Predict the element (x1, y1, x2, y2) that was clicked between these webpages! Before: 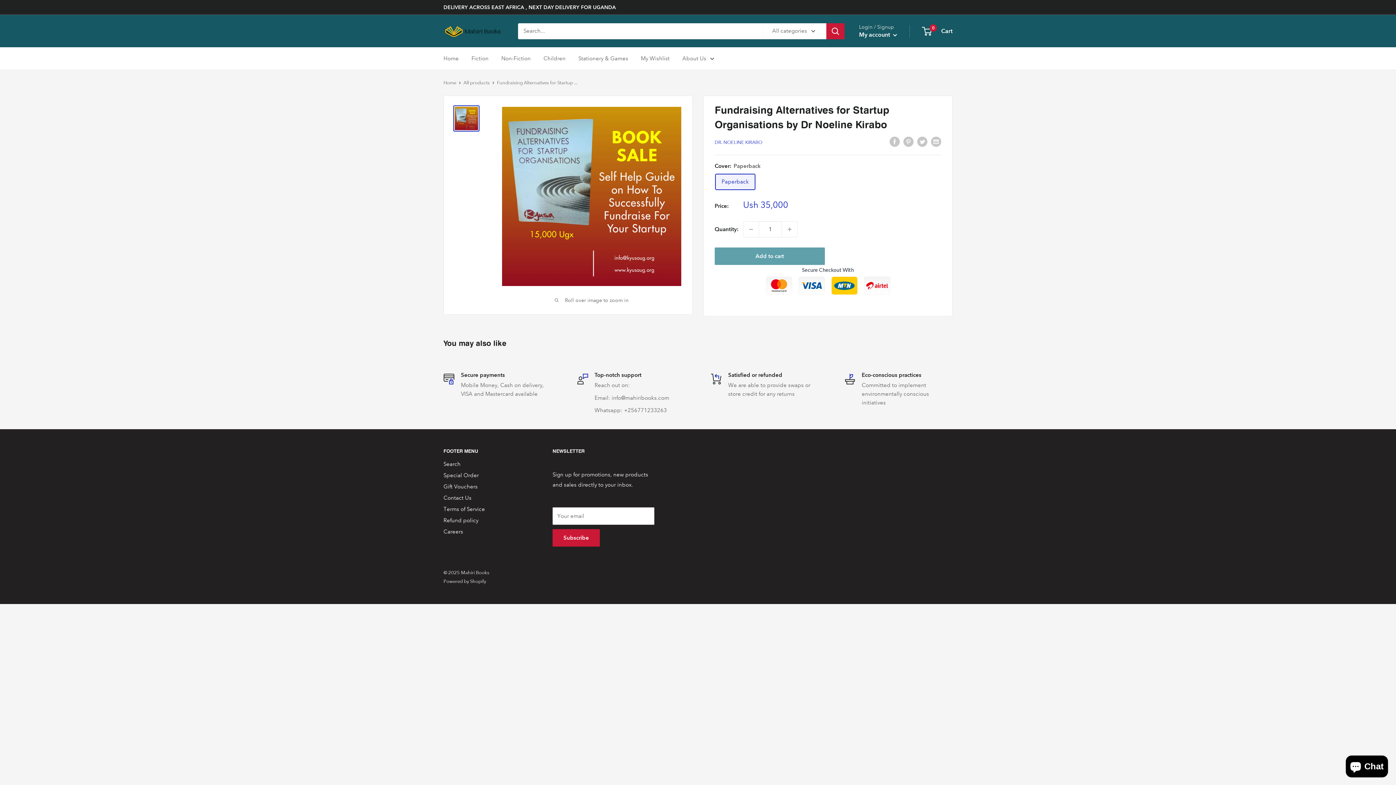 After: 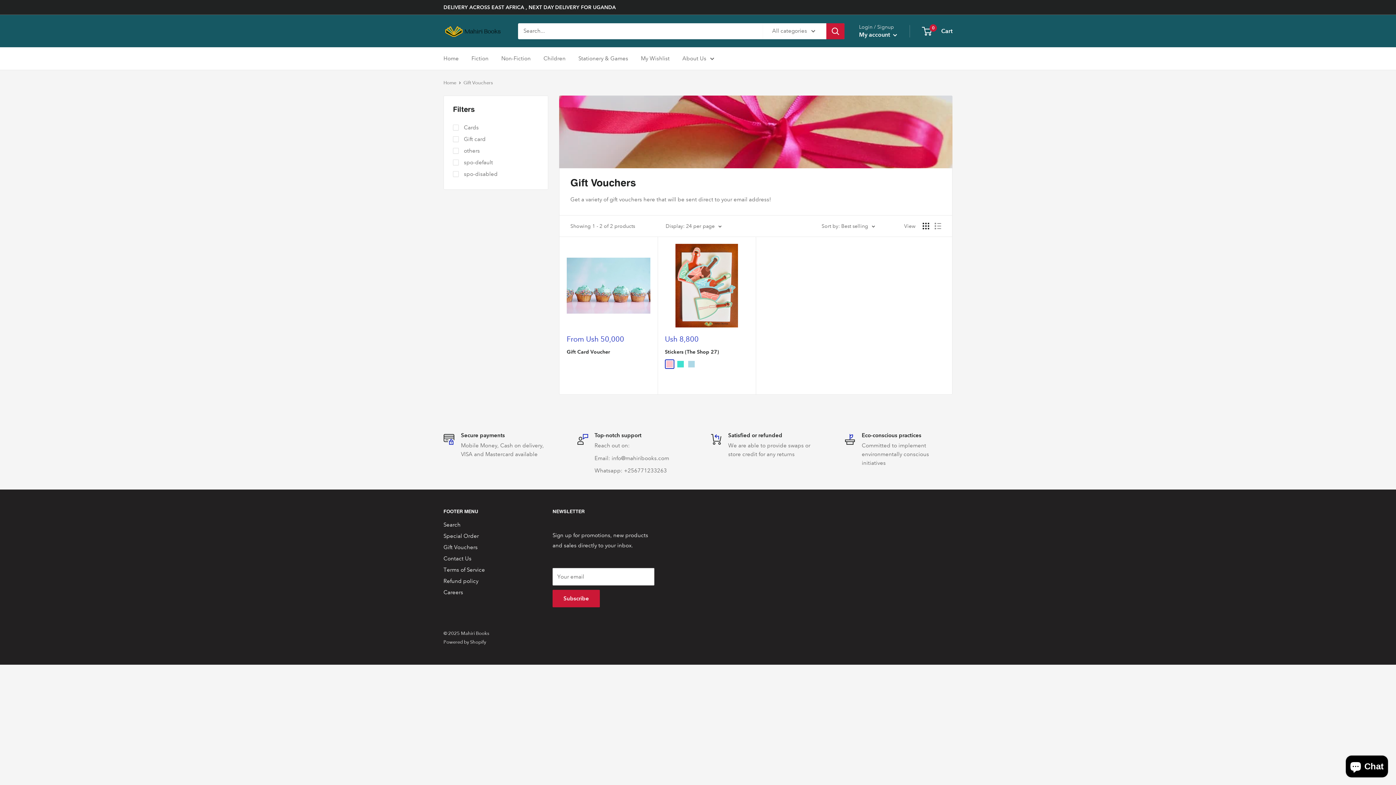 Action: label: Gift Vouchers bbox: (443, 481, 527, 492)